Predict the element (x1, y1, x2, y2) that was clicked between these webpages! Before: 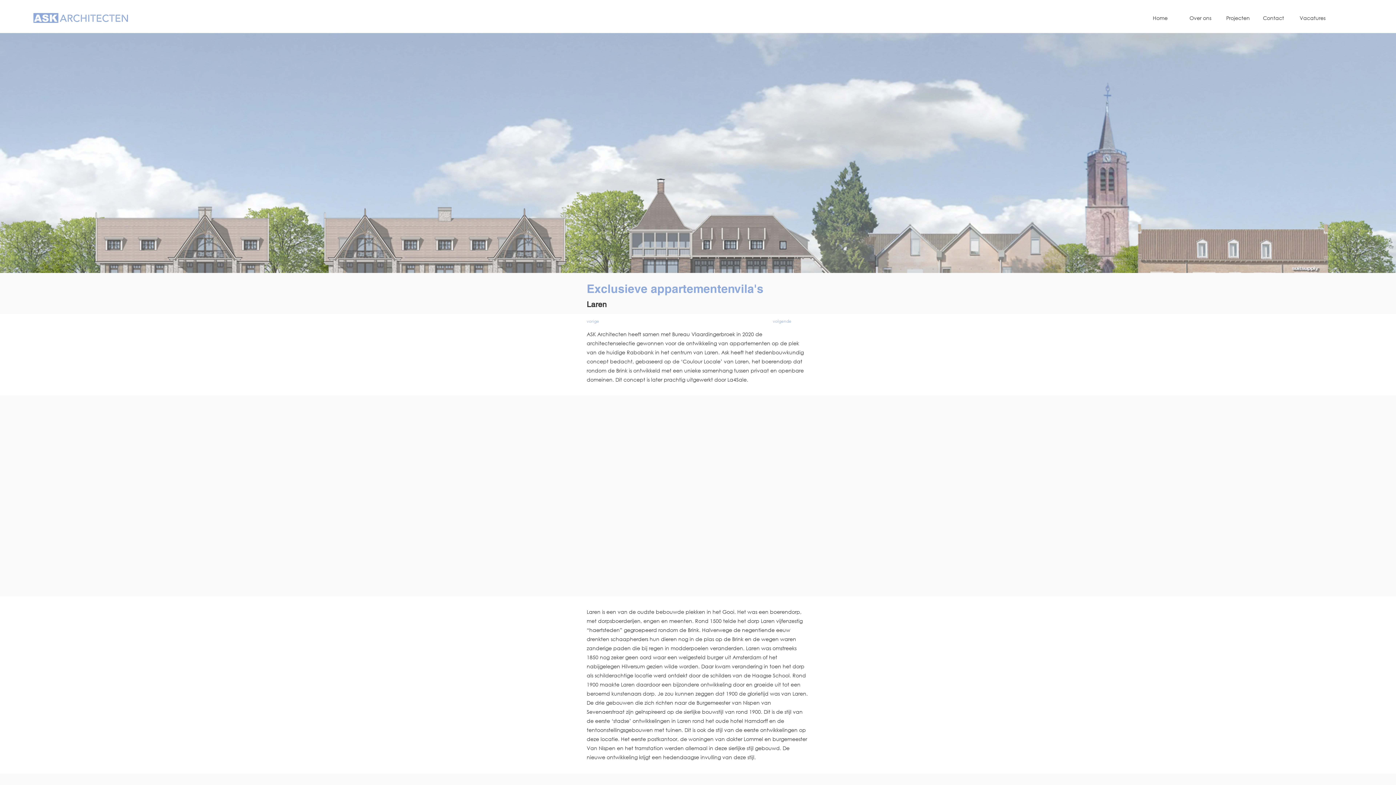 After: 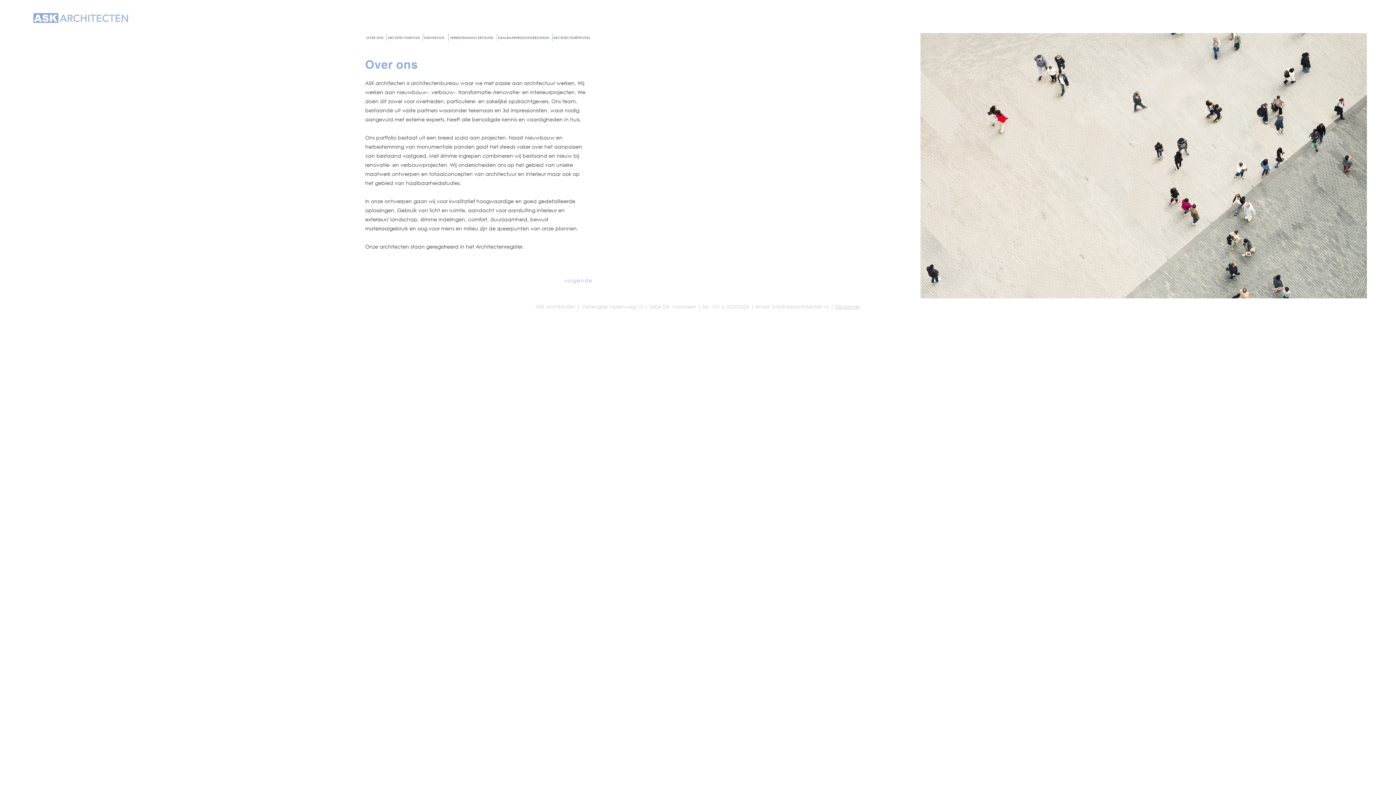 Action: label: Over ons bbox: (1184, 10, 1221, 25)